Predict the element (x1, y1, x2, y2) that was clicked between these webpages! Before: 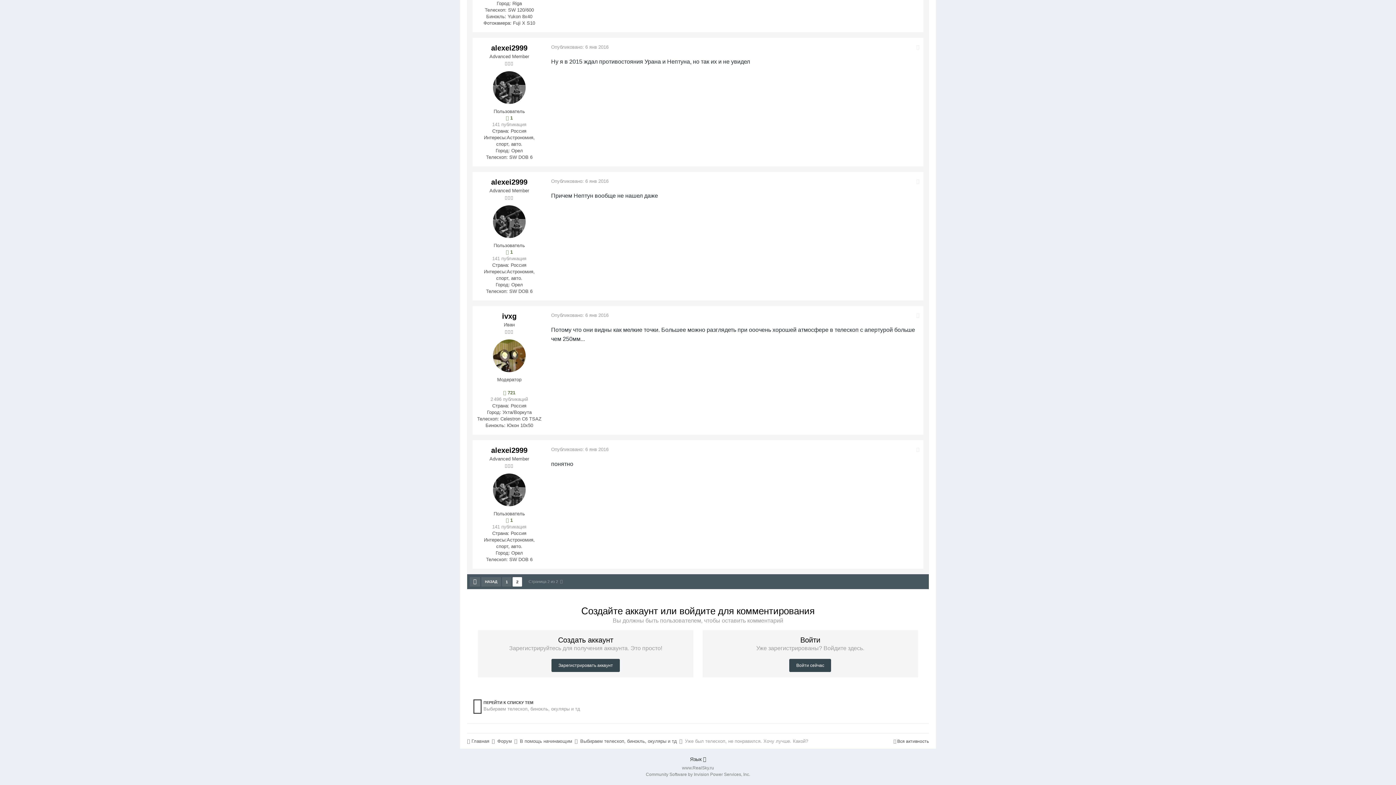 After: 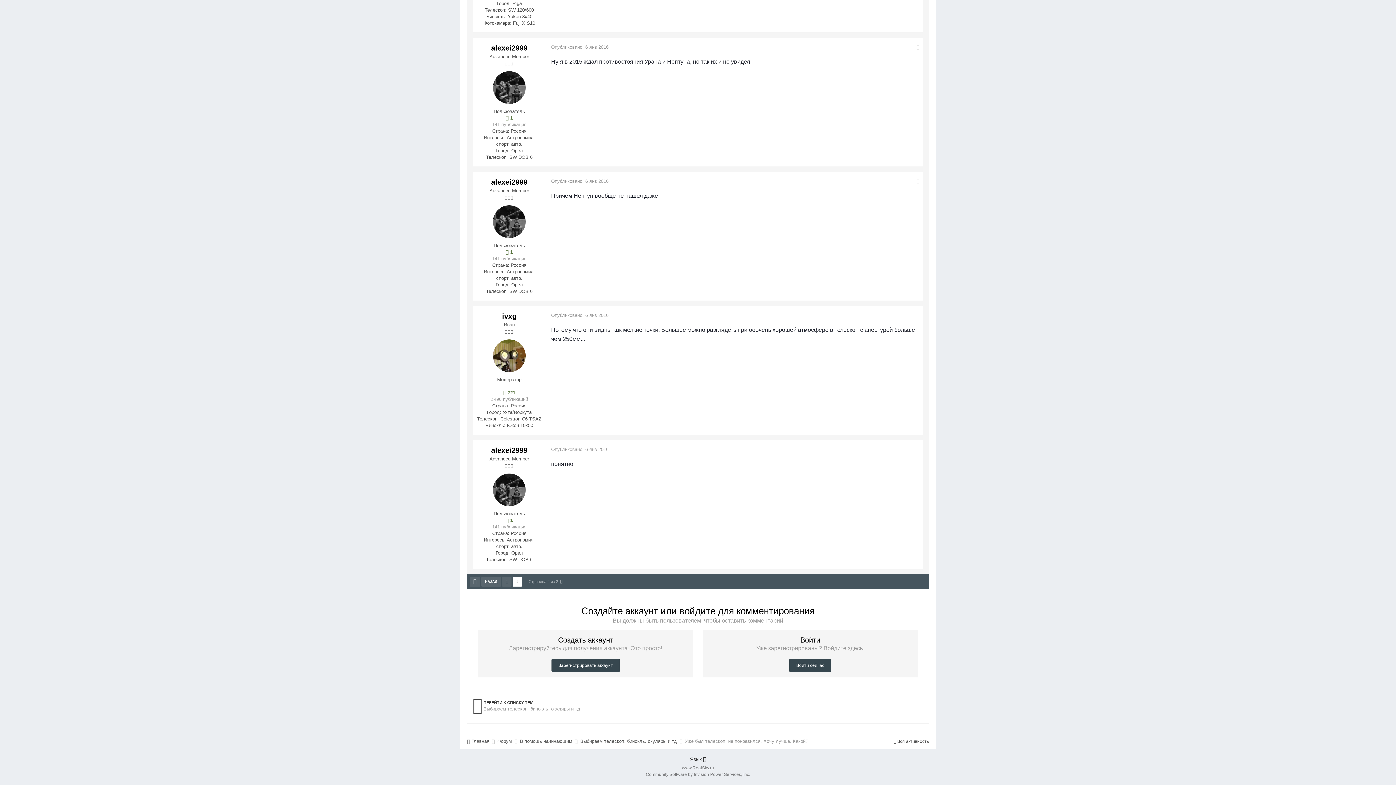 Action: label: Опубликовано: 6 янв 2016 bbox: (551, 312, 608, 318)